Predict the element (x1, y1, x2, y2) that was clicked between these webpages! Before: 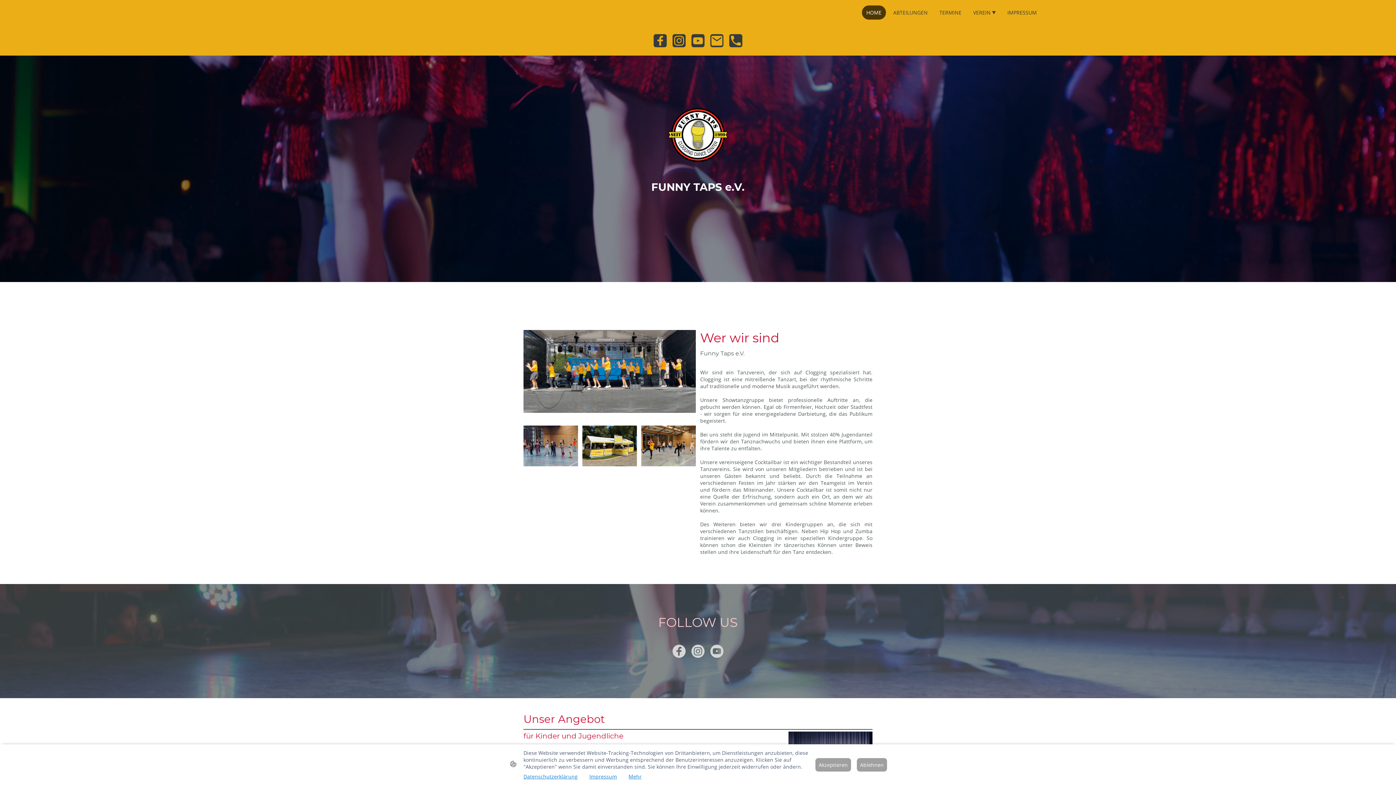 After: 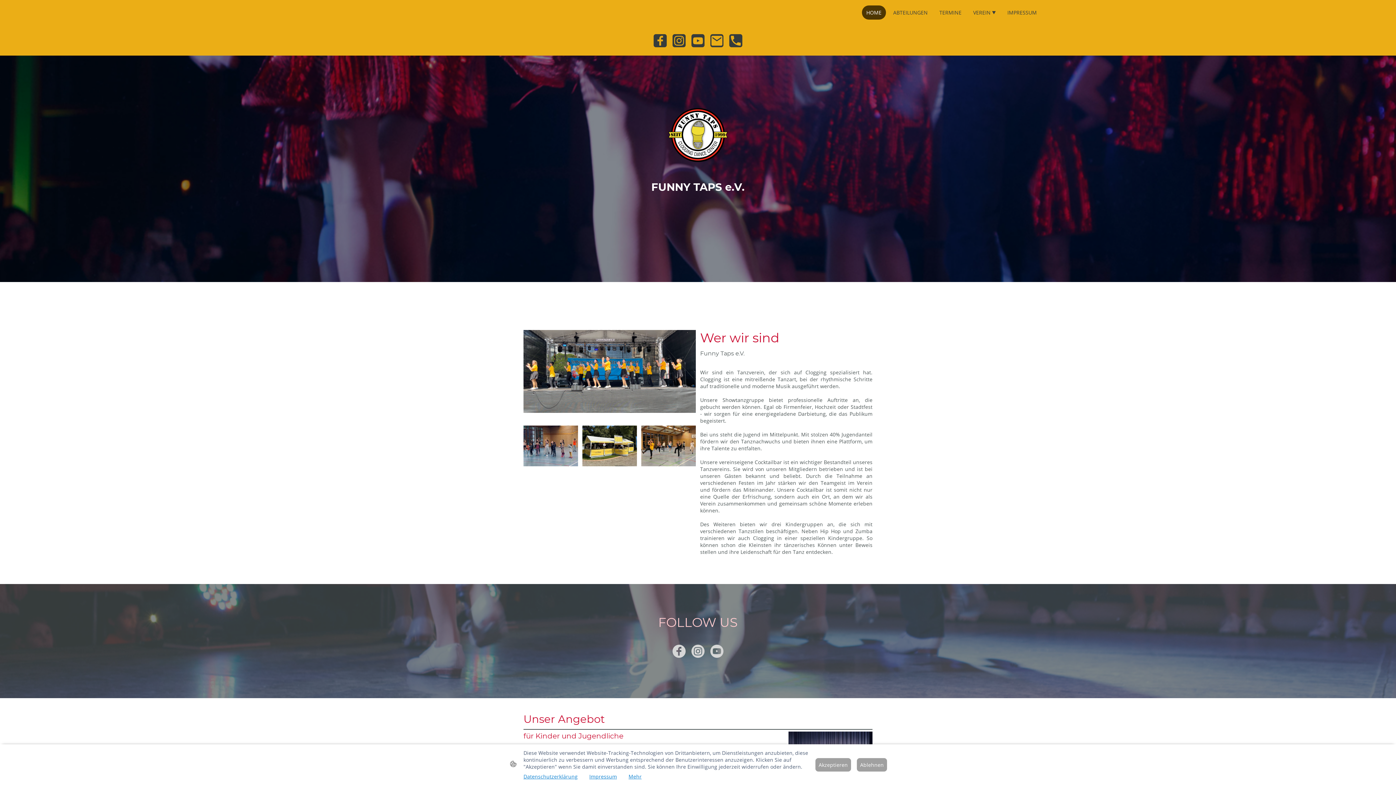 Action: bbox: (862, 6, 885, 18) label: HOME